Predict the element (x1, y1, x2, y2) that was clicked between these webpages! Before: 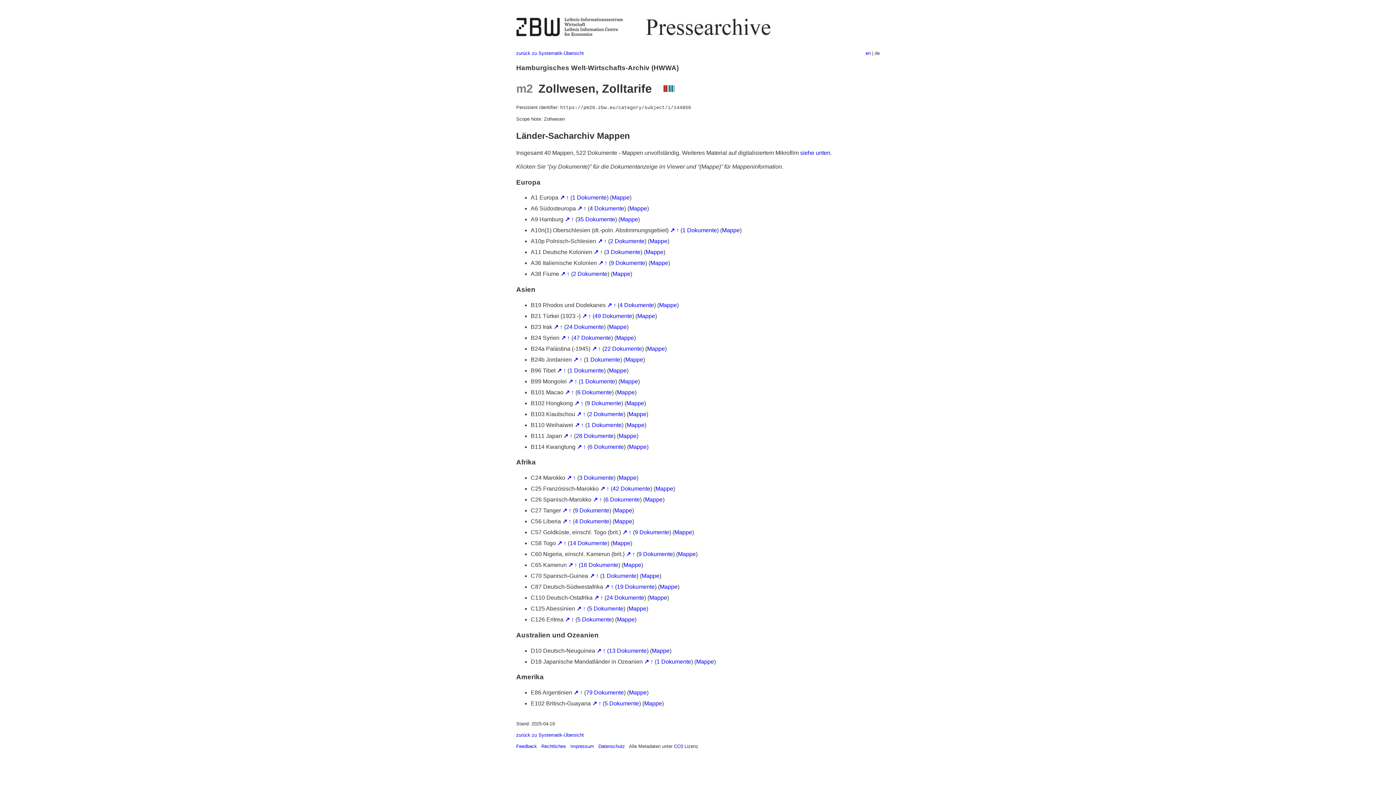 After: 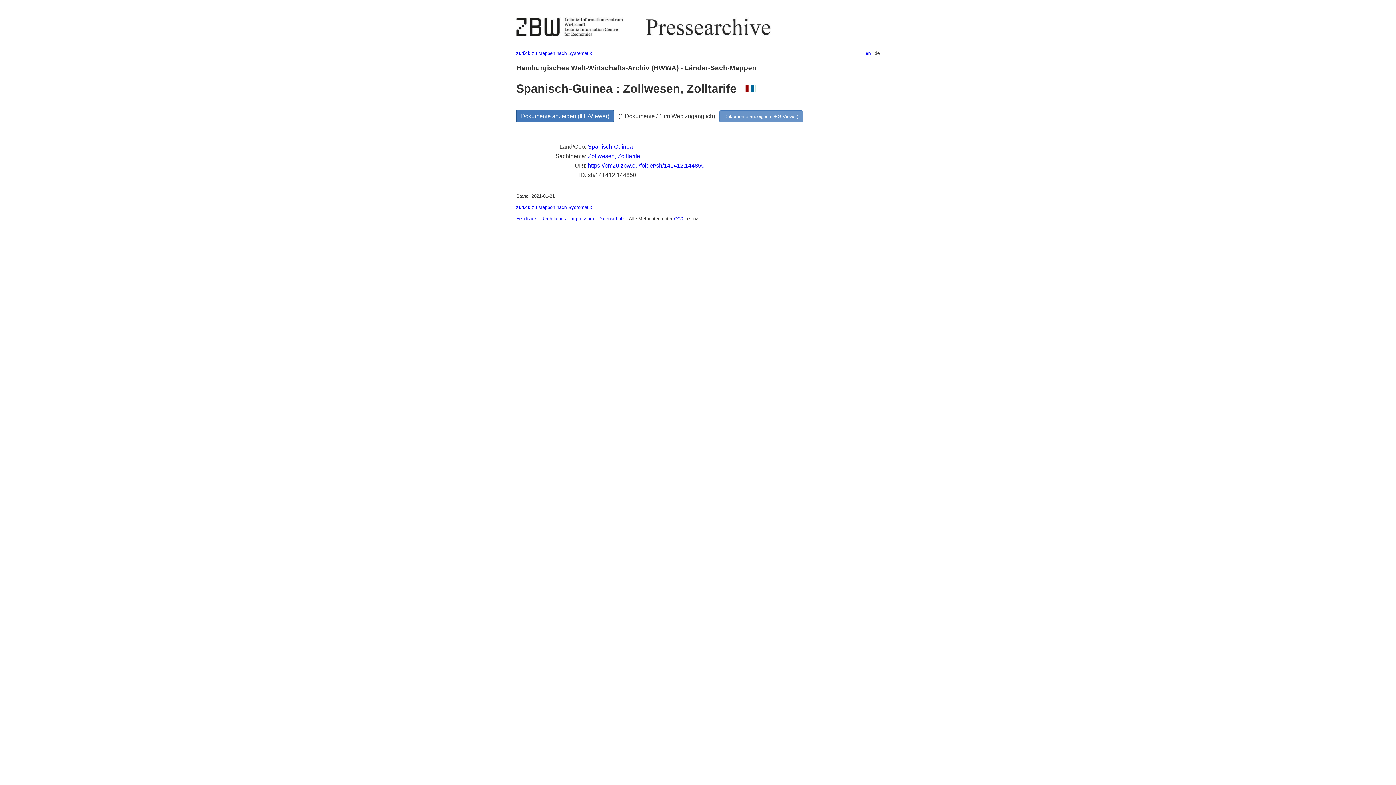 Action: bbox: (641, 573, 659, 579) label: Mappe